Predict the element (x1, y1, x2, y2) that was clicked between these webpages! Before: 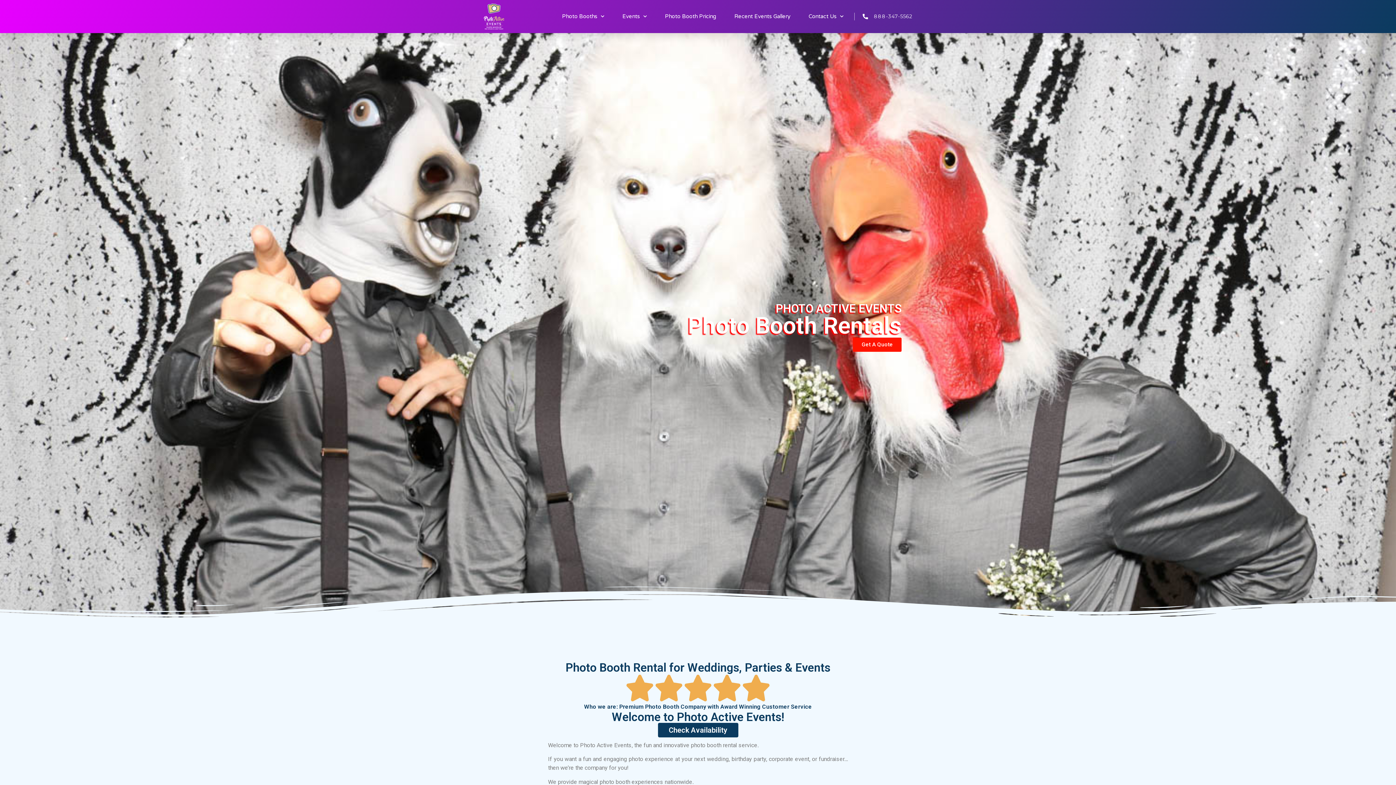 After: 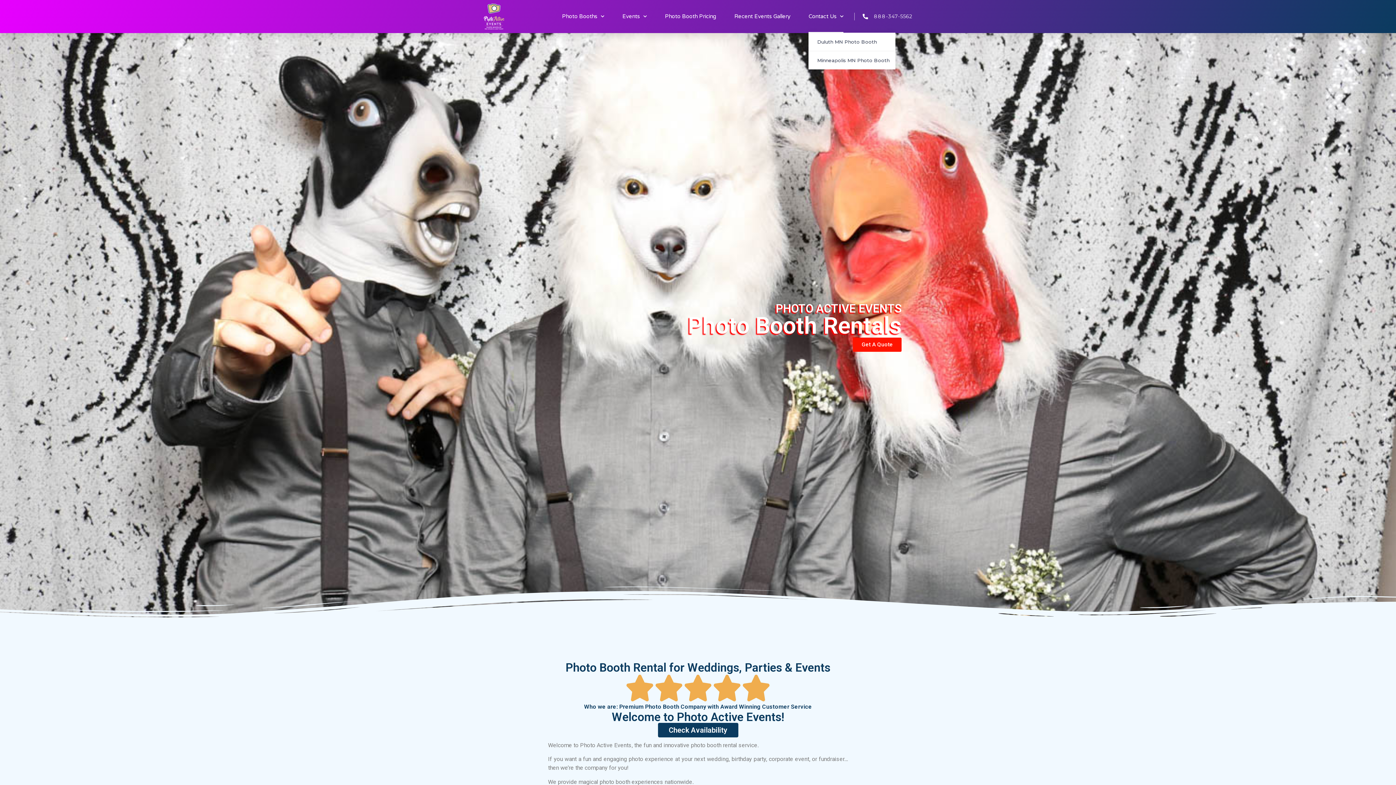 Action: bbox: (808, 0, 843, 32) label: Contact Us